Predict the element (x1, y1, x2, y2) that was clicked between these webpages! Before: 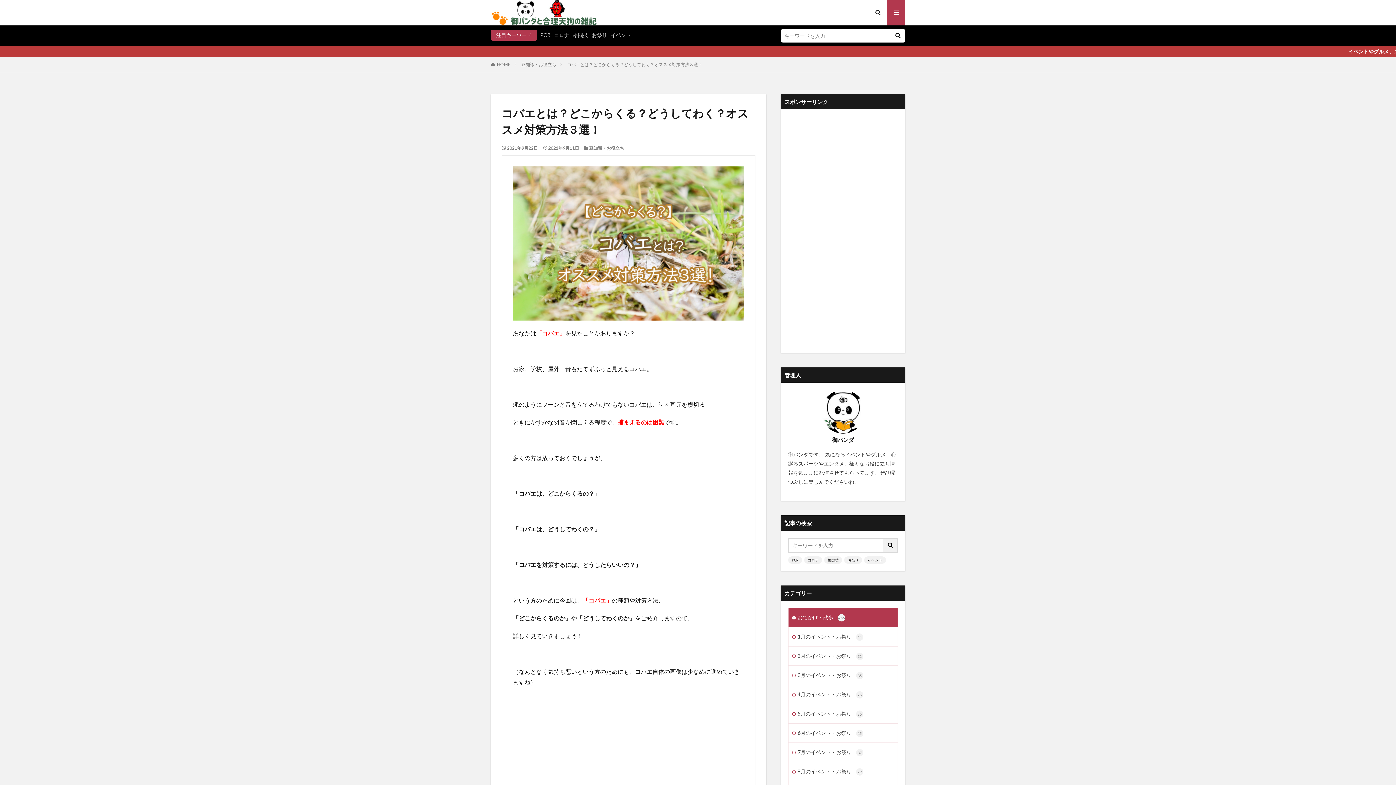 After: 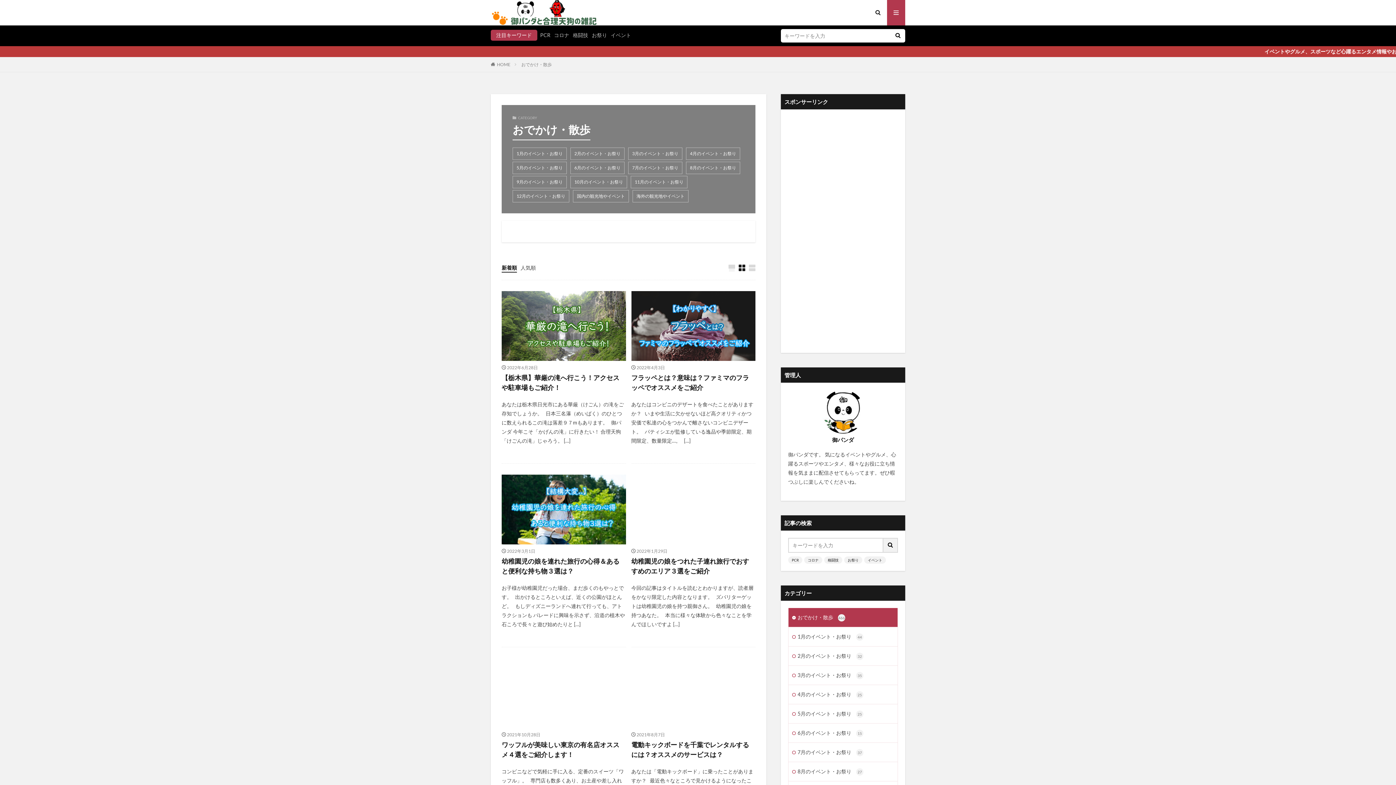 Action: label: おでかけ・散歩 466 bbox: (788, 608, 897, 627)